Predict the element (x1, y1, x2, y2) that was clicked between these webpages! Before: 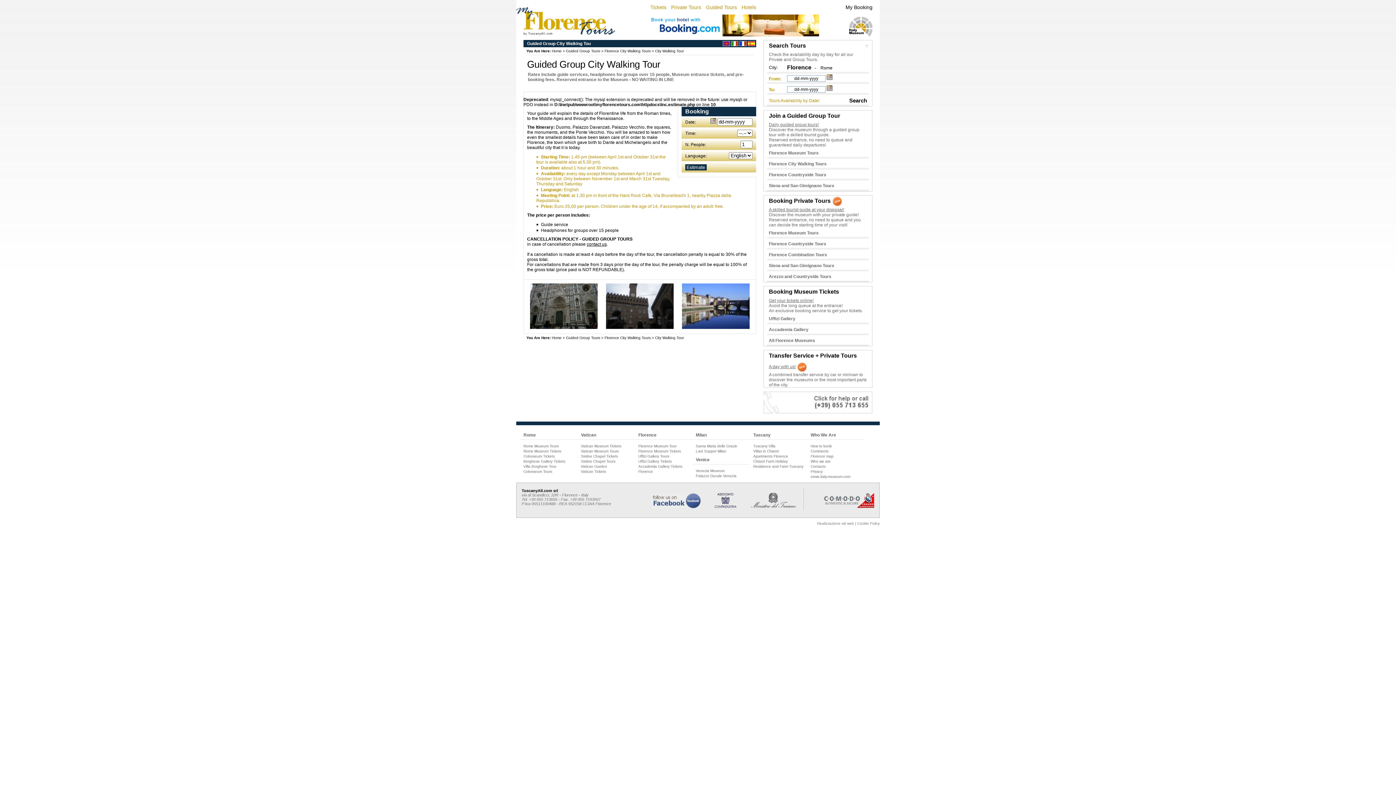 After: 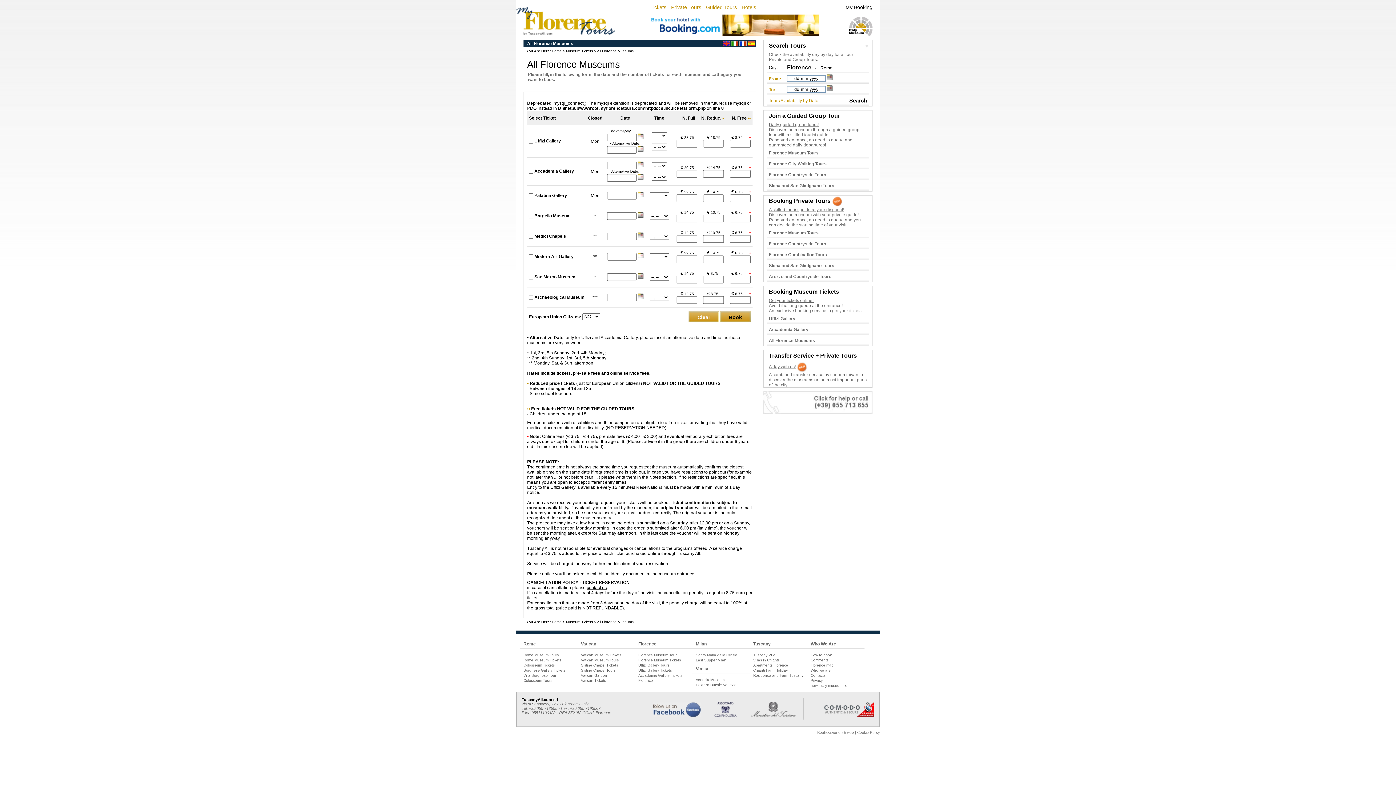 Action: label: All Florence Museums bbox: (769, 338, 815, 343)